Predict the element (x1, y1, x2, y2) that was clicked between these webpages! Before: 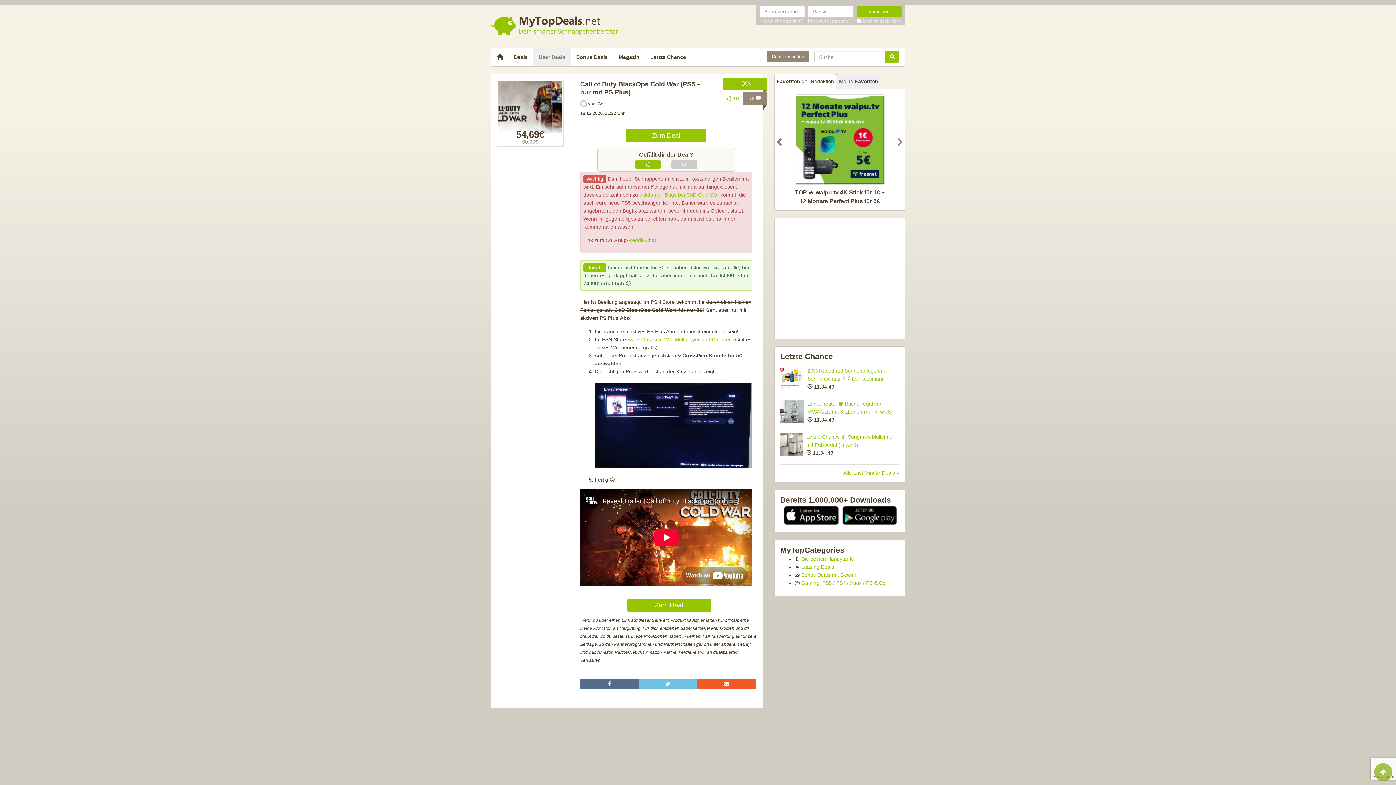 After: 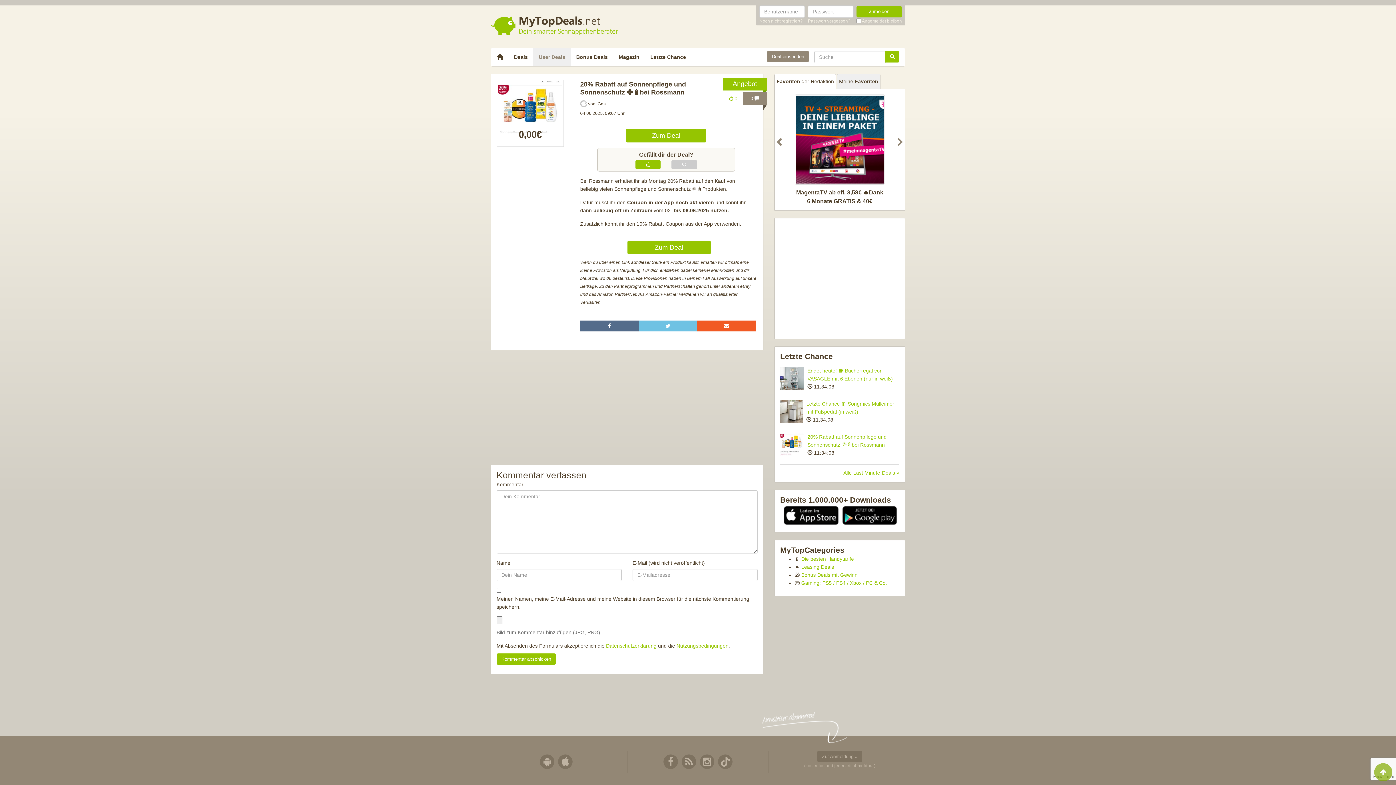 Action: bbox: (780, 366, 804, 390)